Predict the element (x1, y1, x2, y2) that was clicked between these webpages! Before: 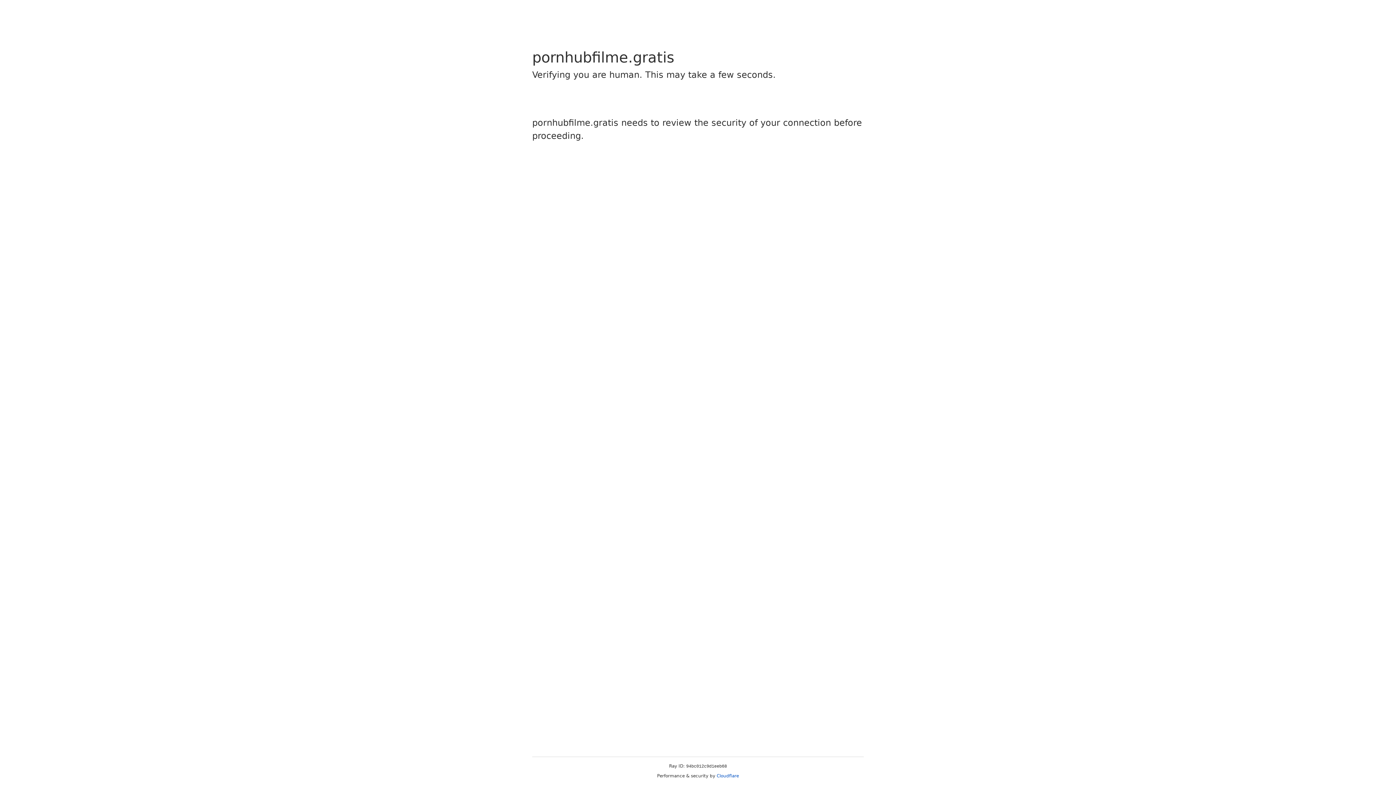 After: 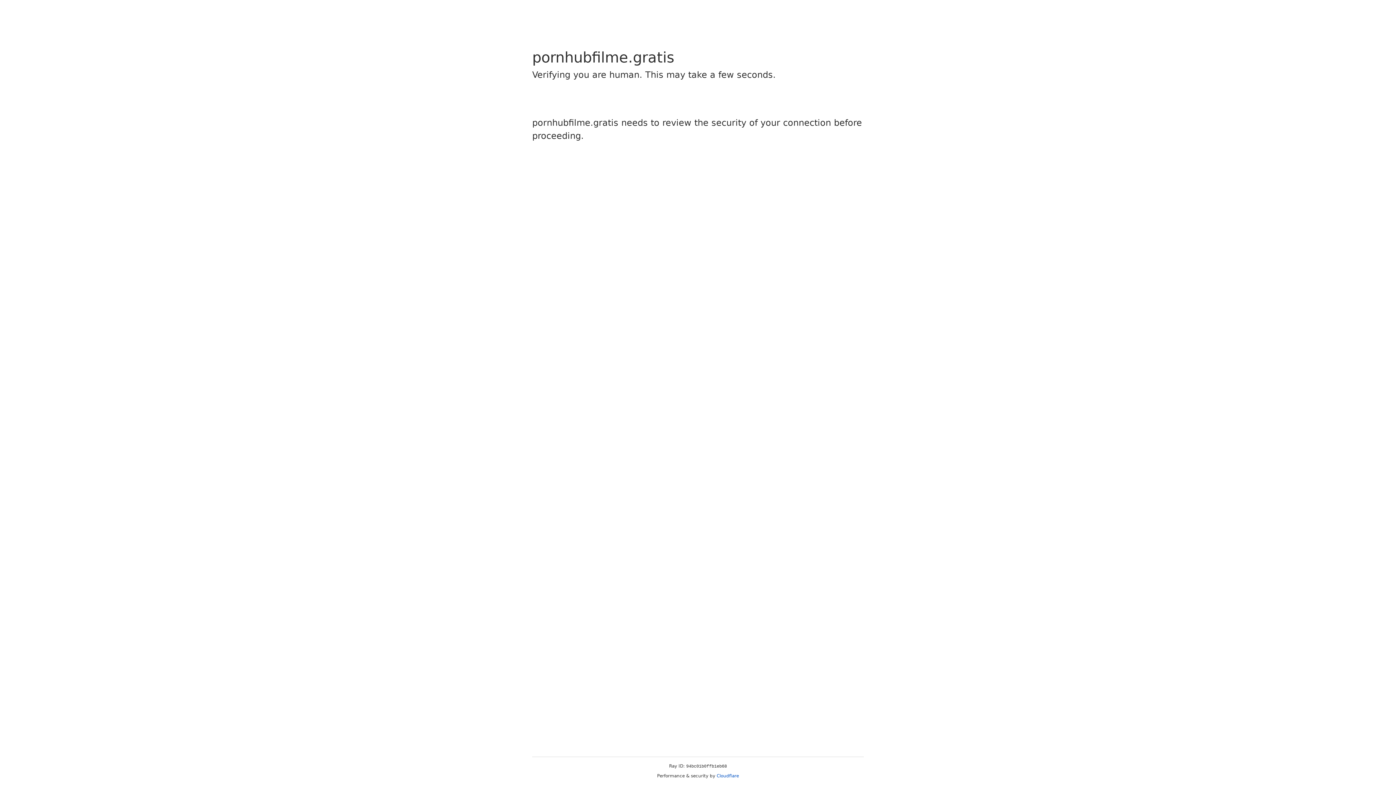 Action: label: Cloudflare bbox: (716, 773, 739, 778)